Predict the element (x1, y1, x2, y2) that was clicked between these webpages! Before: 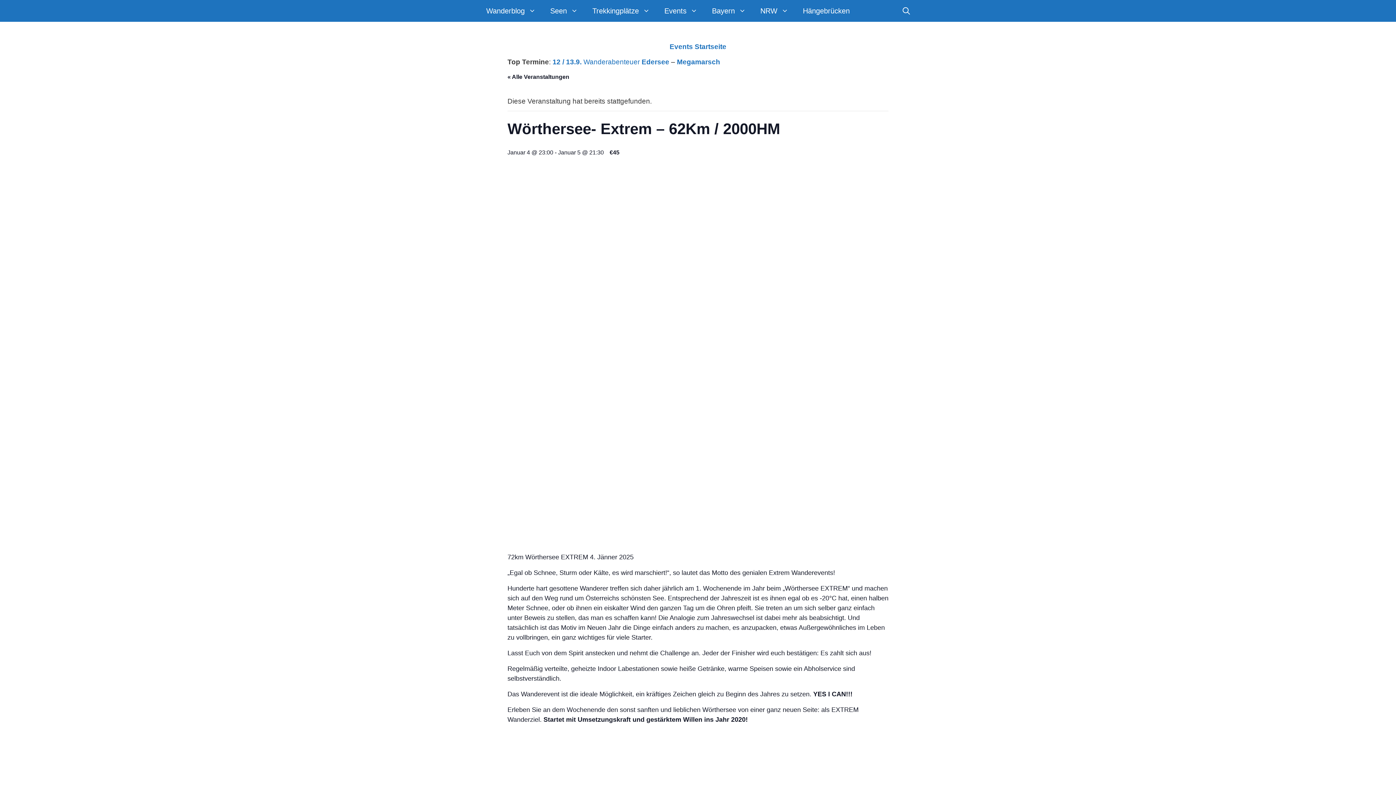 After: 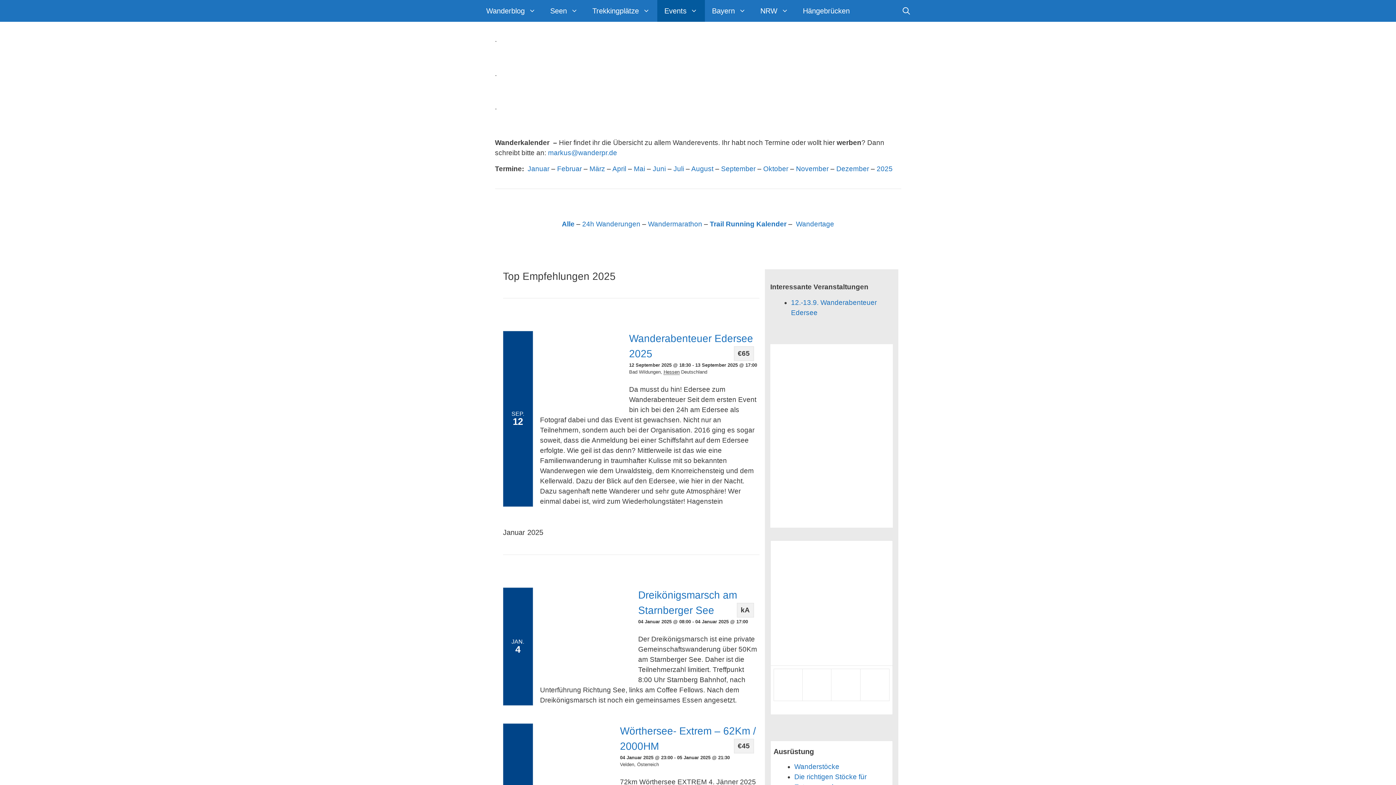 Action: bbox: (669, 42, 726, 50) label: Events Startseite